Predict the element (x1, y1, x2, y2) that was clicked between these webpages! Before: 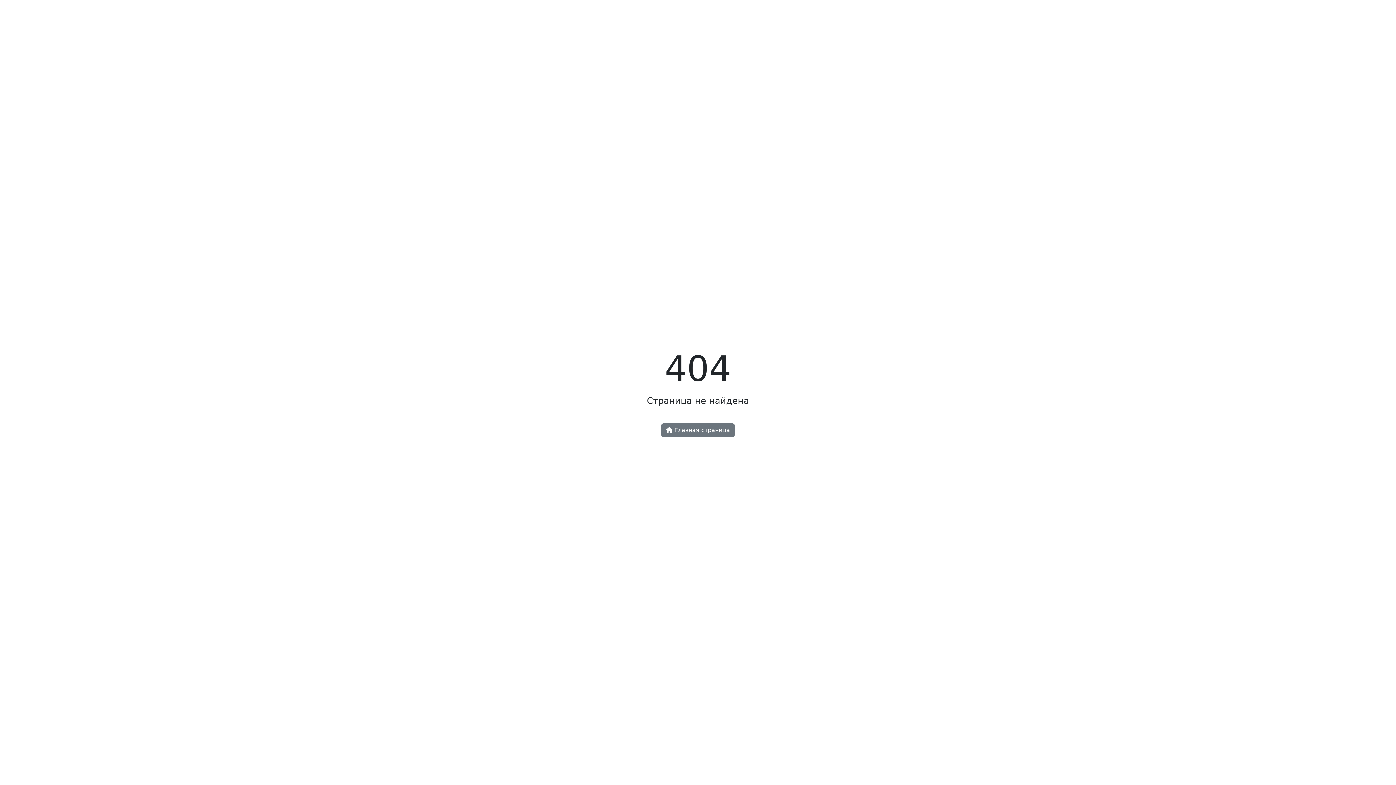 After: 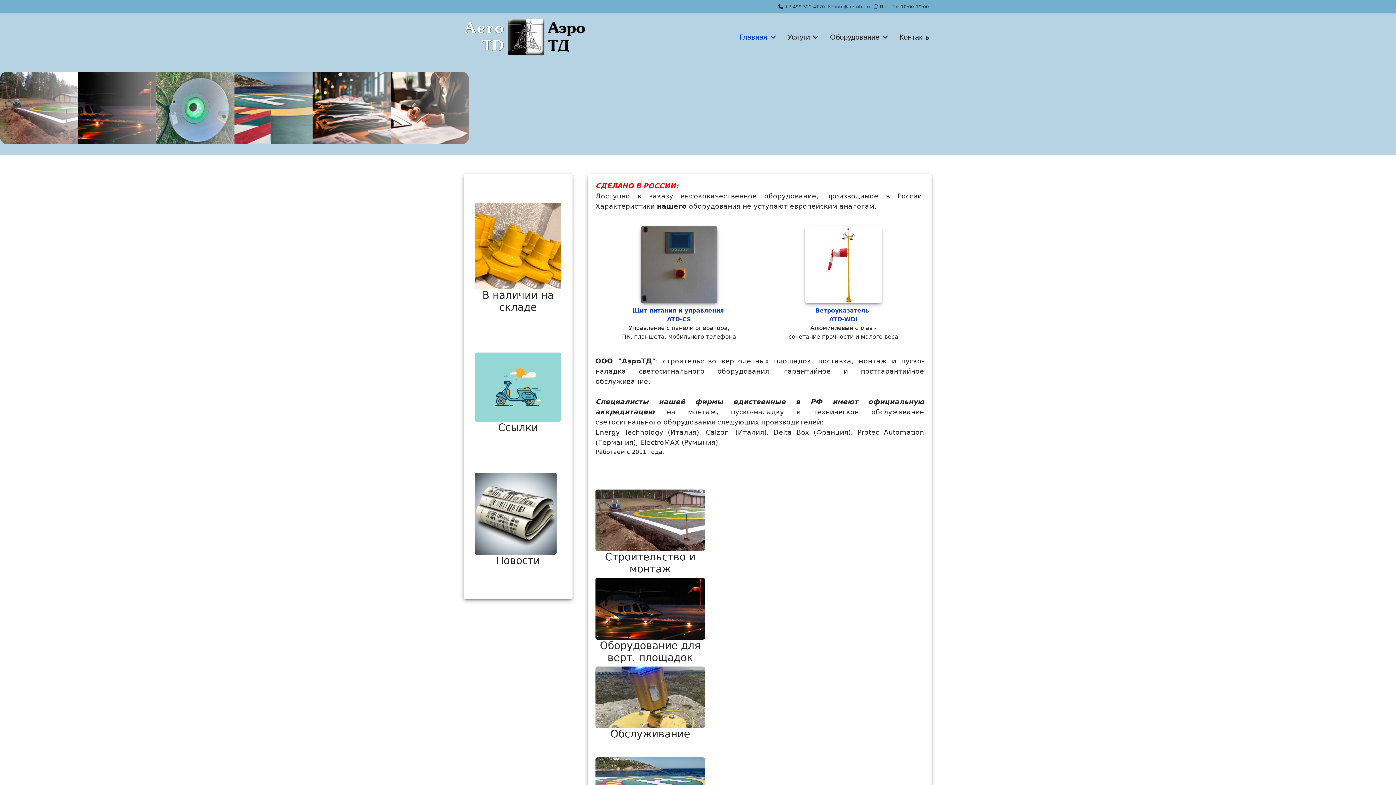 Action: bbox: (661, 423, 734, 437) label:  Главная страница